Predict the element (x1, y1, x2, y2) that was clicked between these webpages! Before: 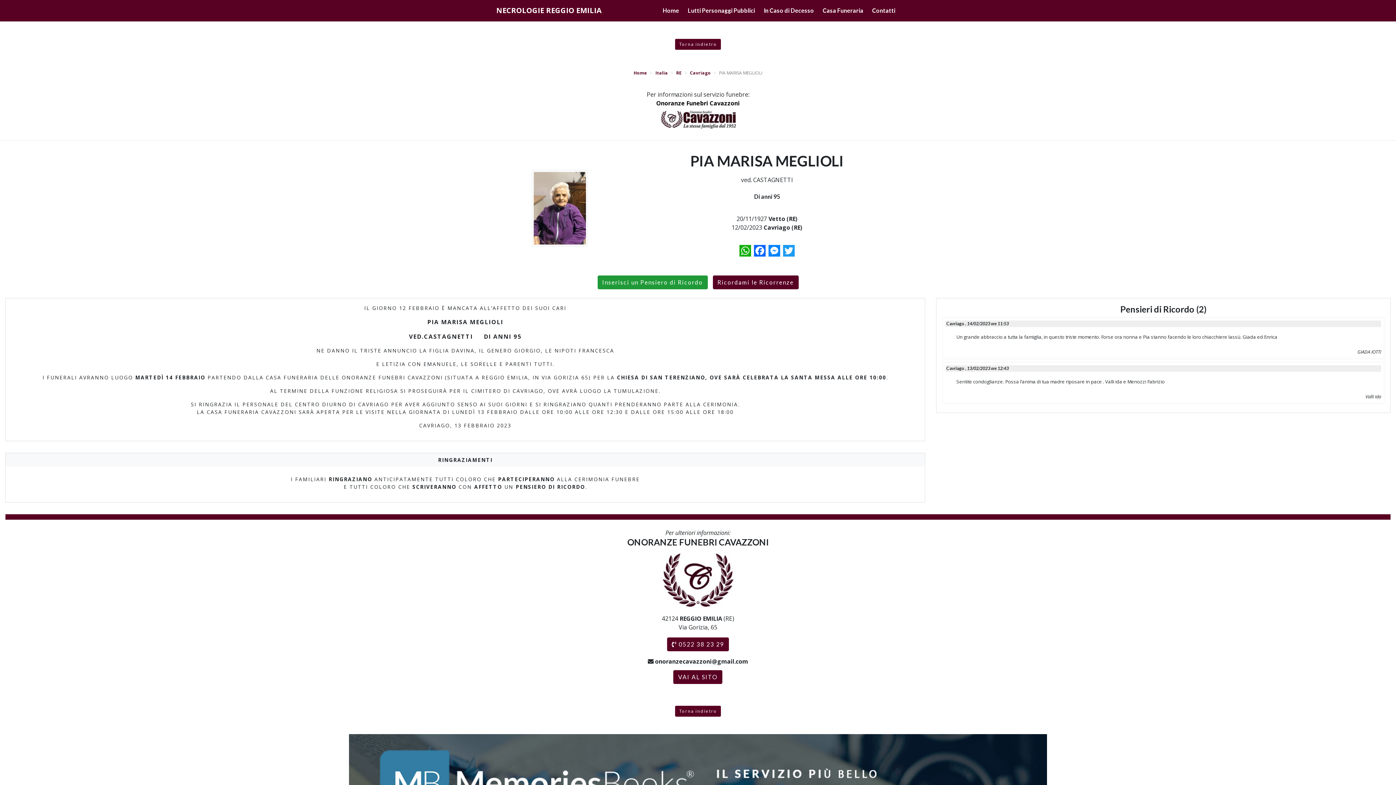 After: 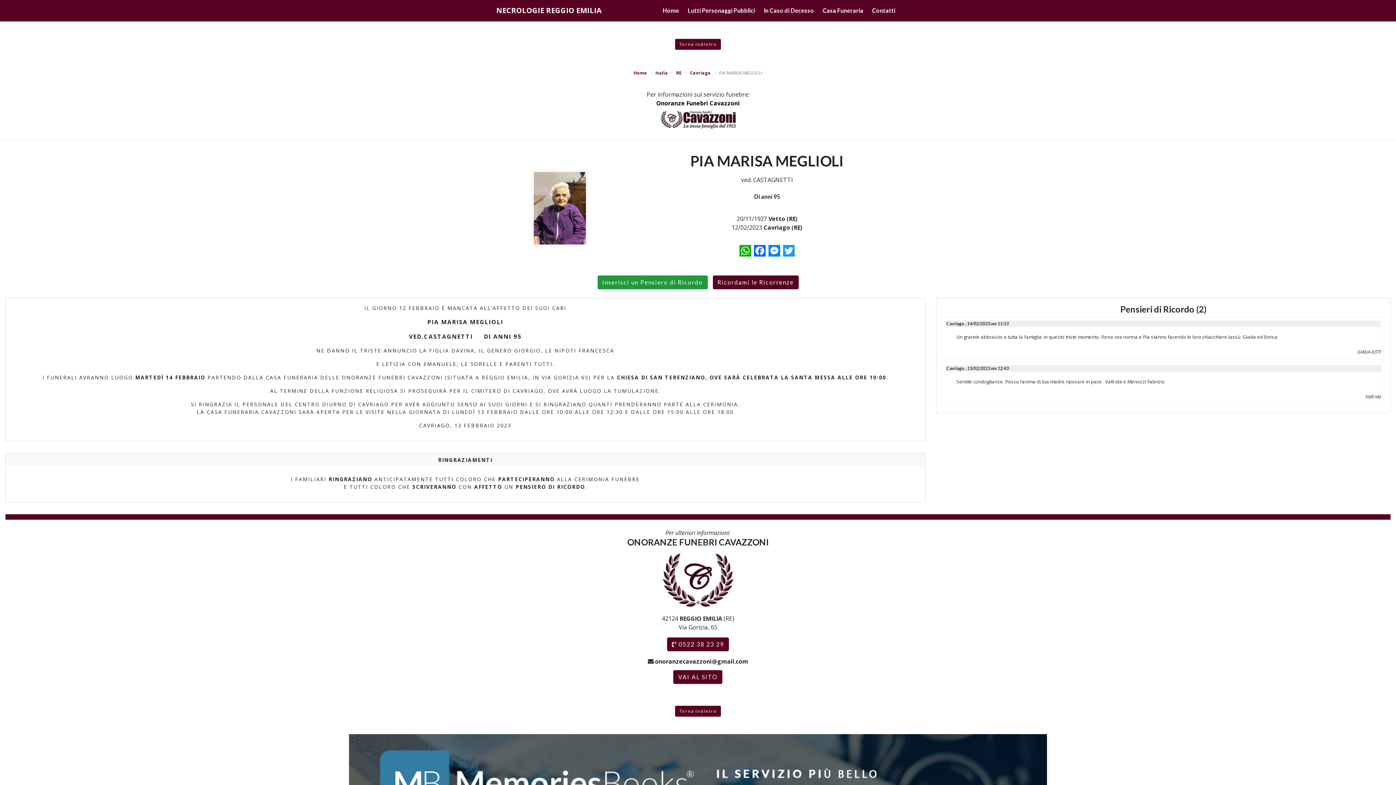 Action: bbox: (470, 553, 925, 608)